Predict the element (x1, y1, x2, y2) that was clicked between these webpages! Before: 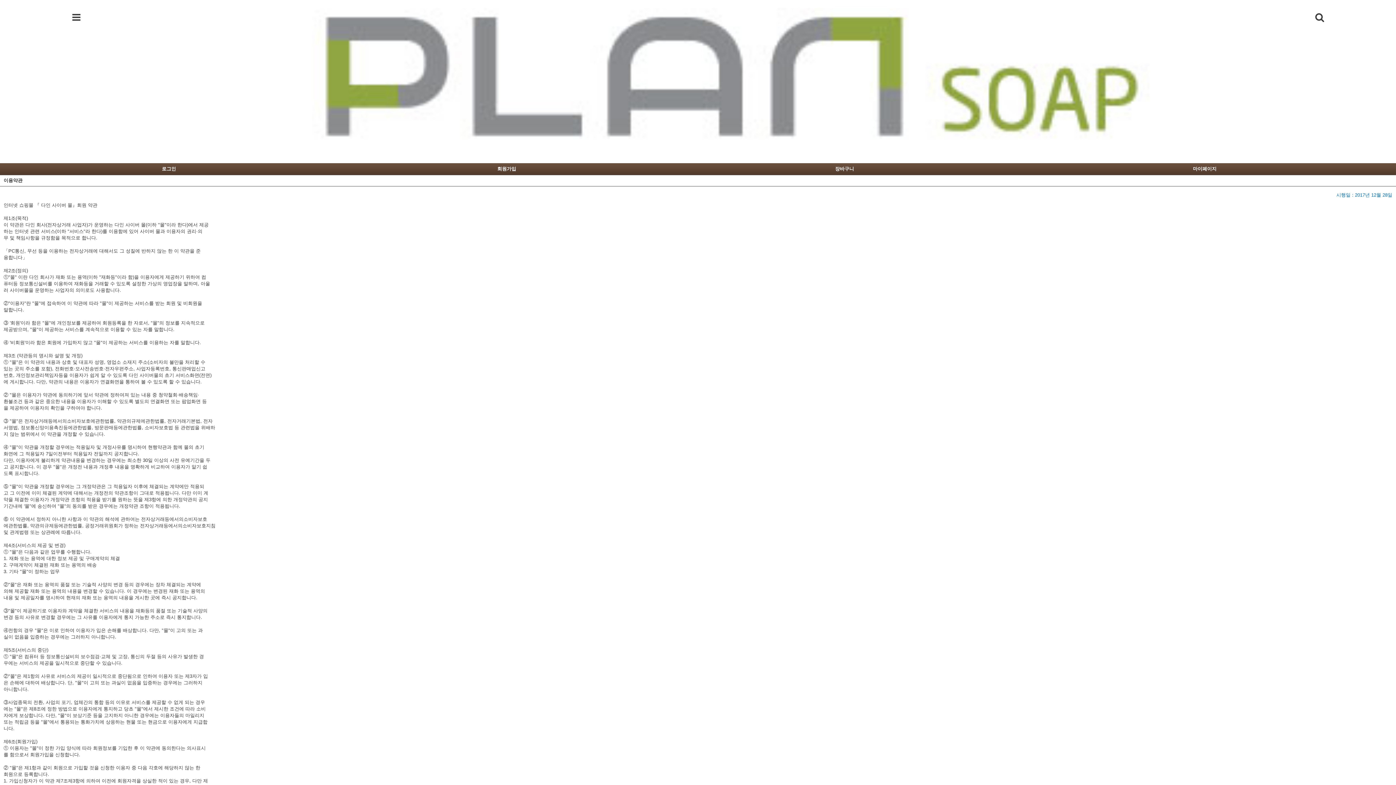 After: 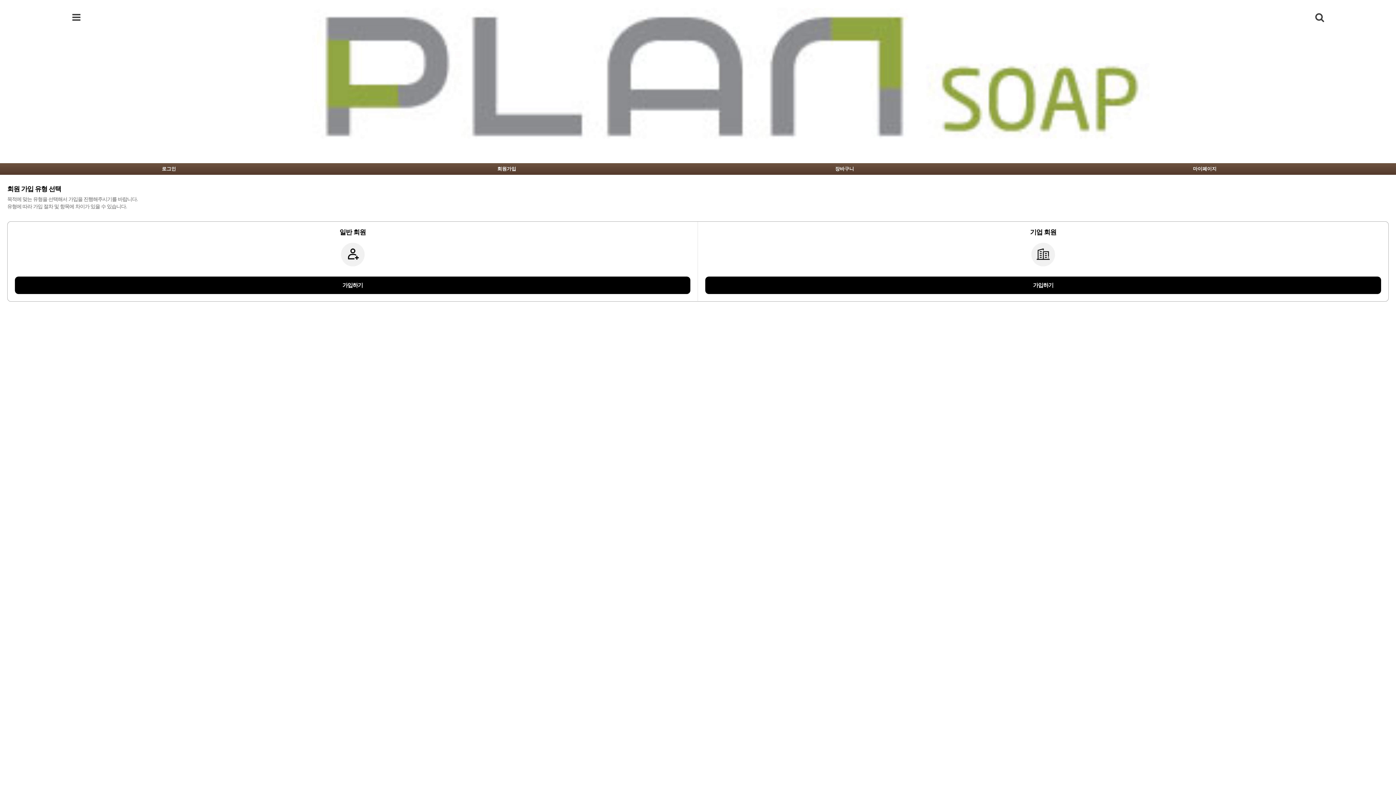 Action: bbox: (337, 163, 675, 174) label: 회원가입